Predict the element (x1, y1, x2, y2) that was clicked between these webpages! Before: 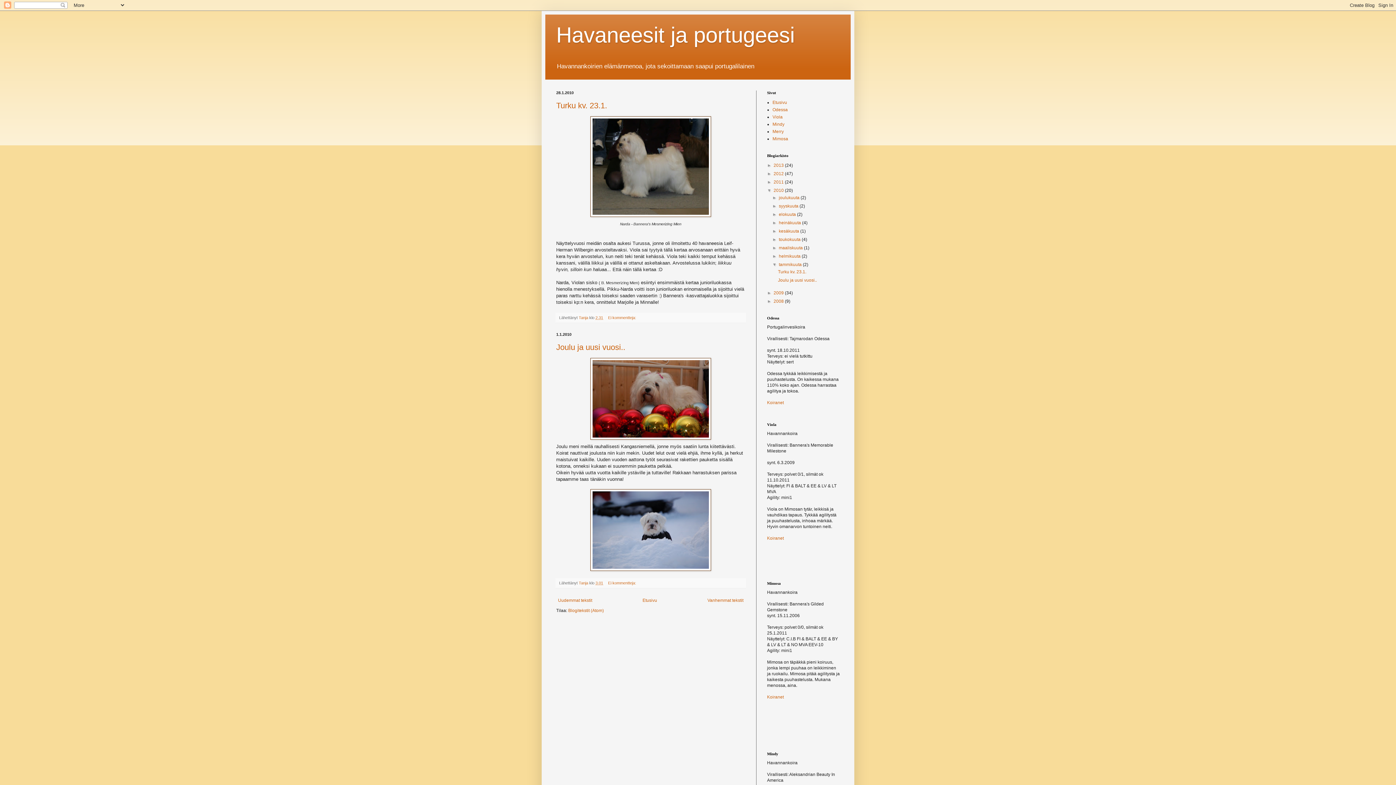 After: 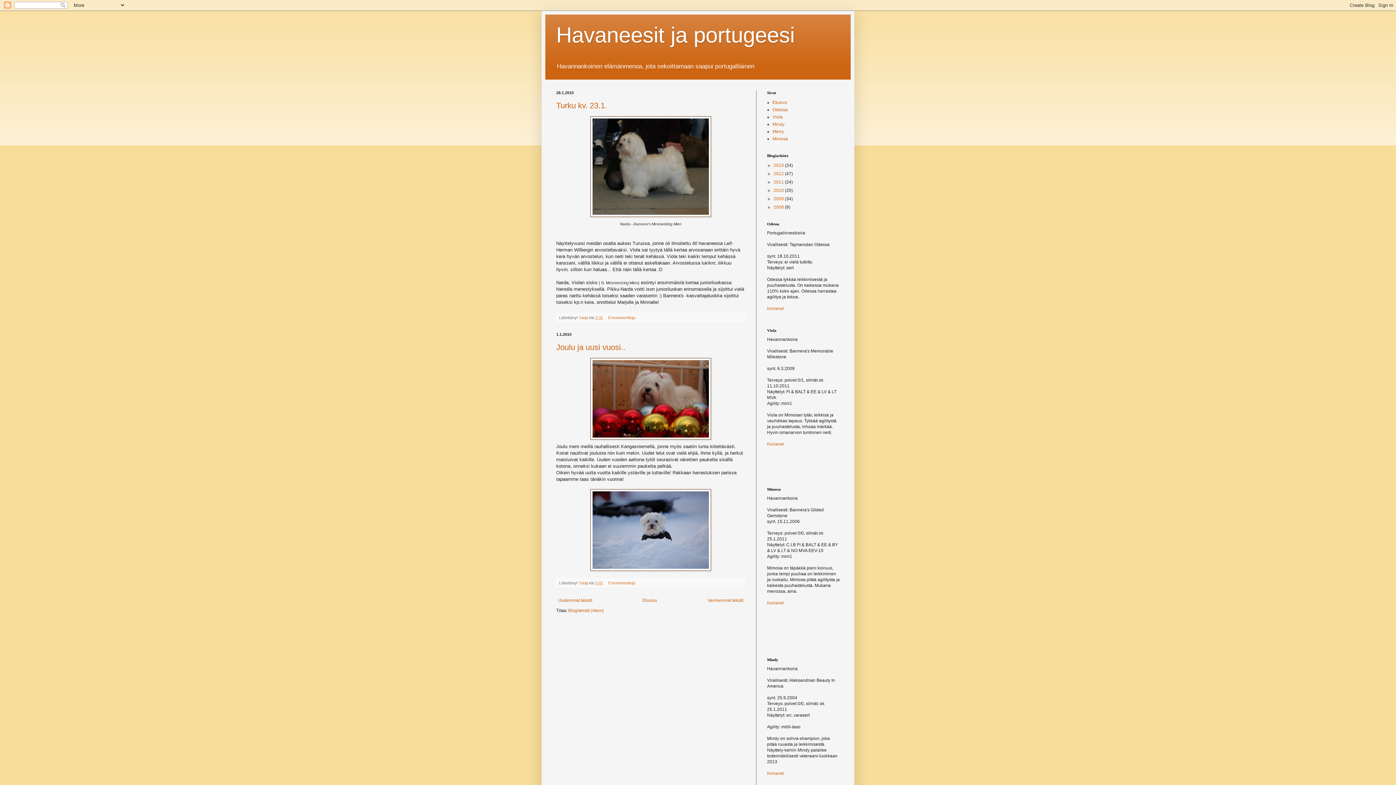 Action: bbox: (767, 188, 773, 193) label: ▼  